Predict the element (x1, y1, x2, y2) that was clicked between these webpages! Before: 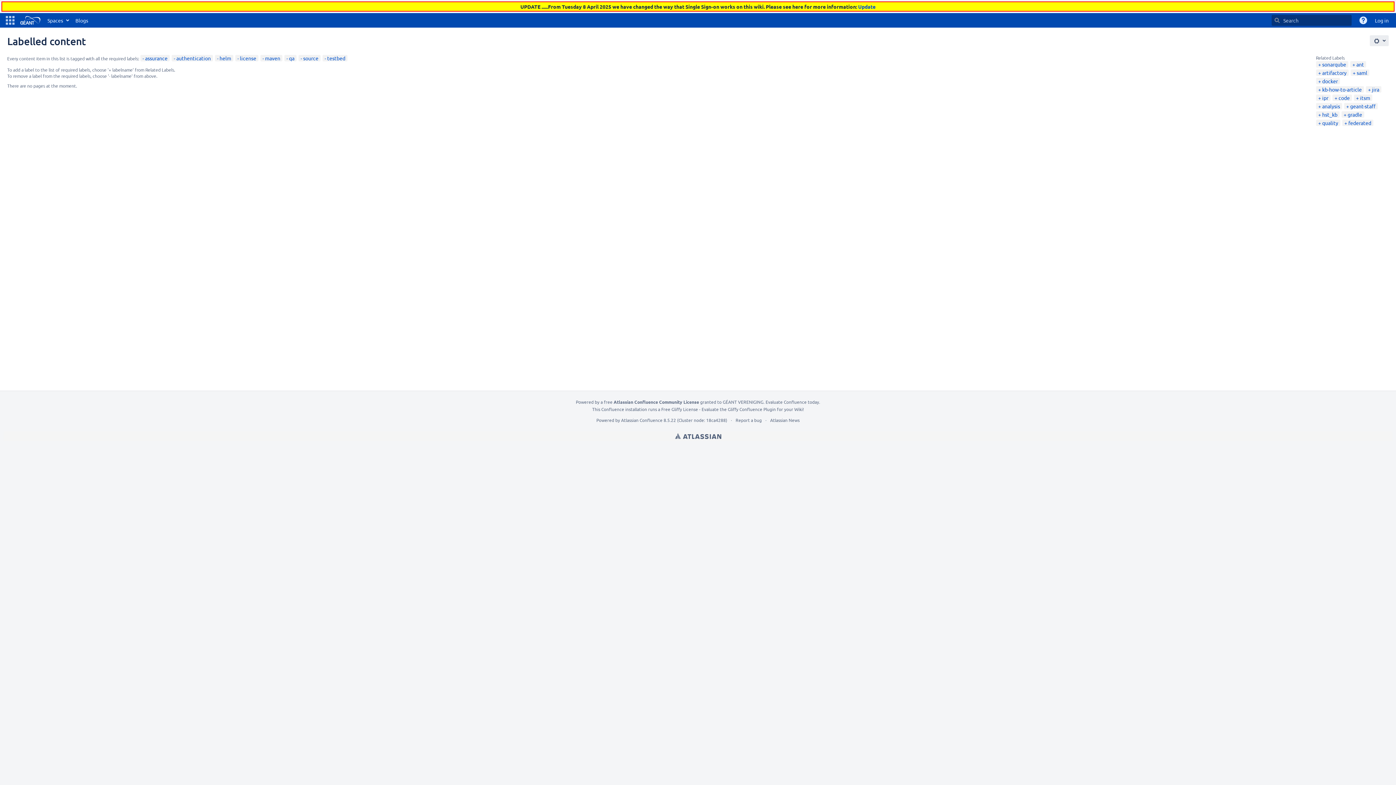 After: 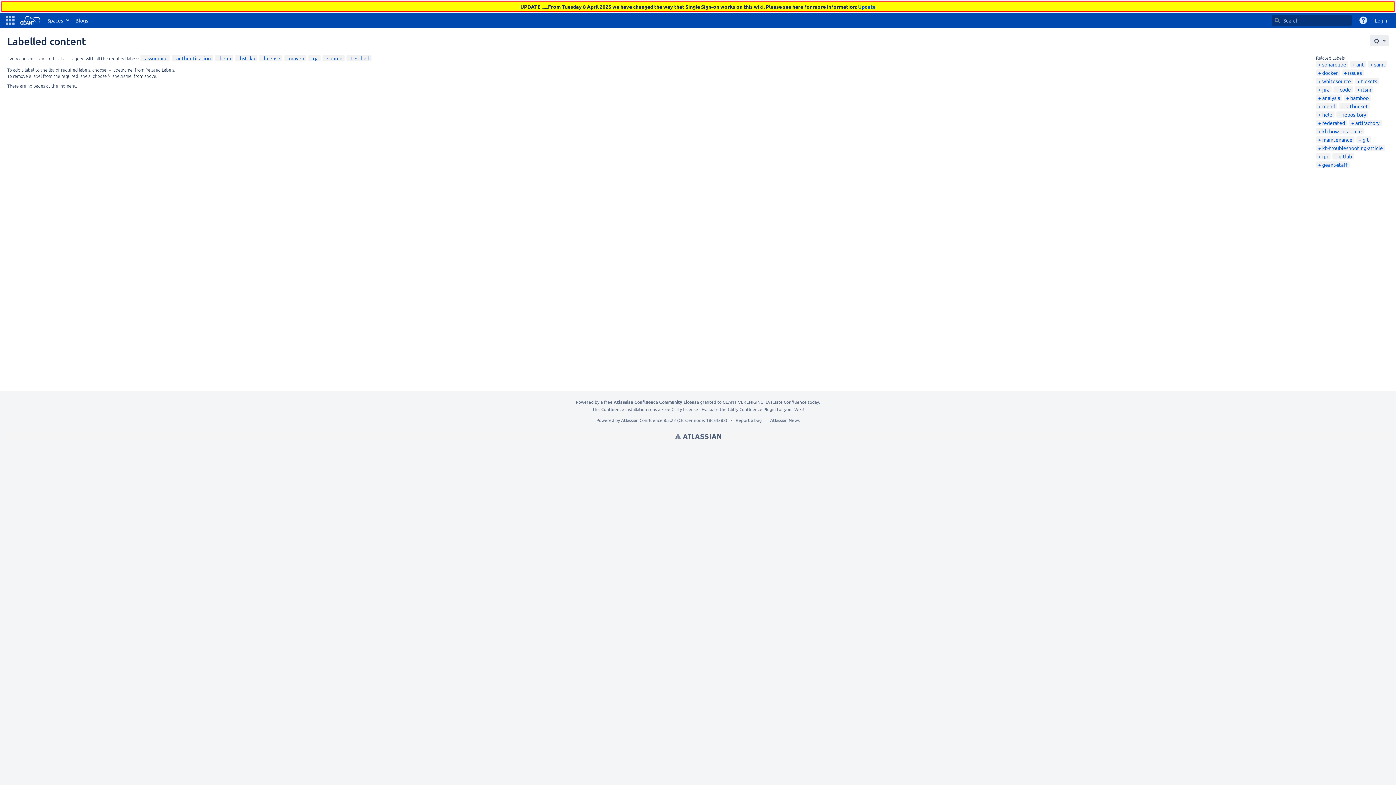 Action: bbox: (1318, 111, 1337, 117) label: hst_kb